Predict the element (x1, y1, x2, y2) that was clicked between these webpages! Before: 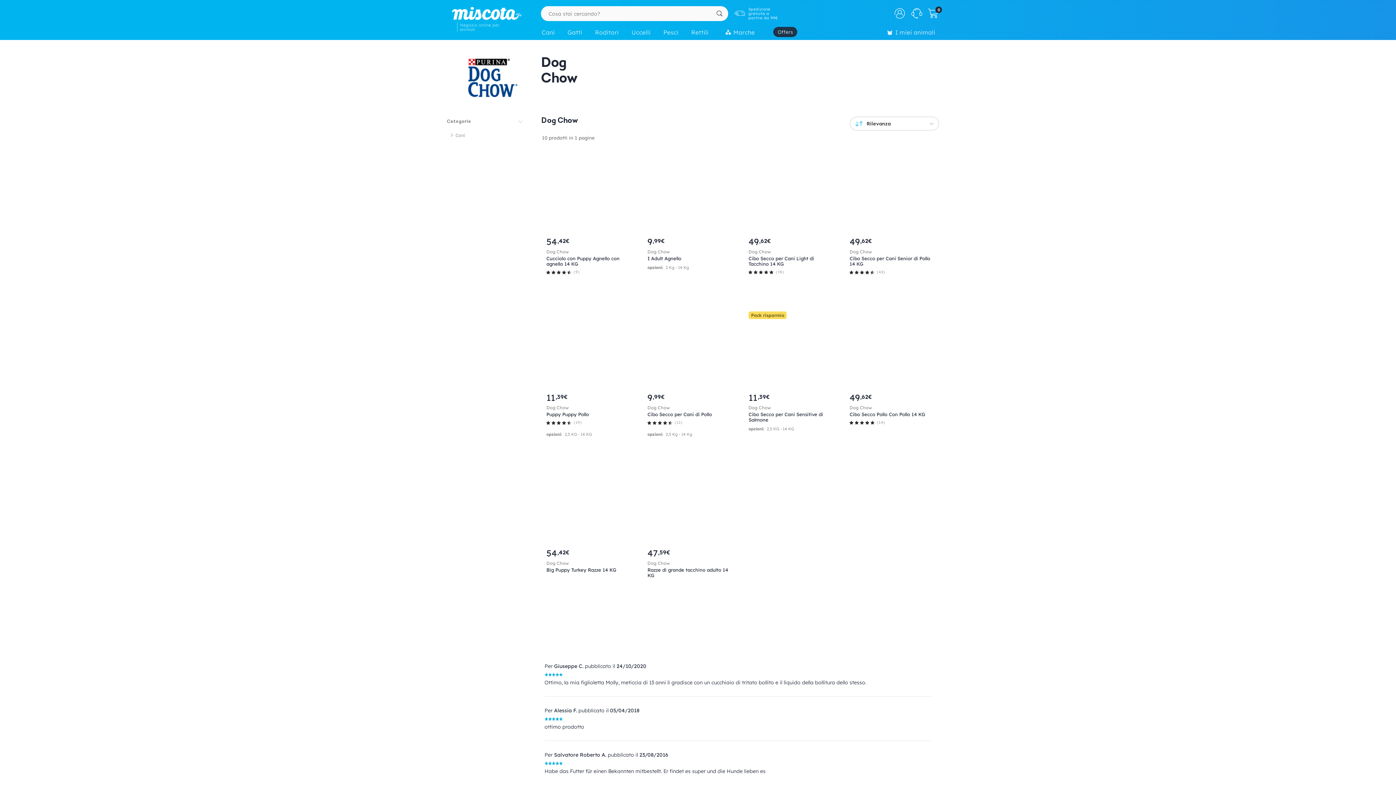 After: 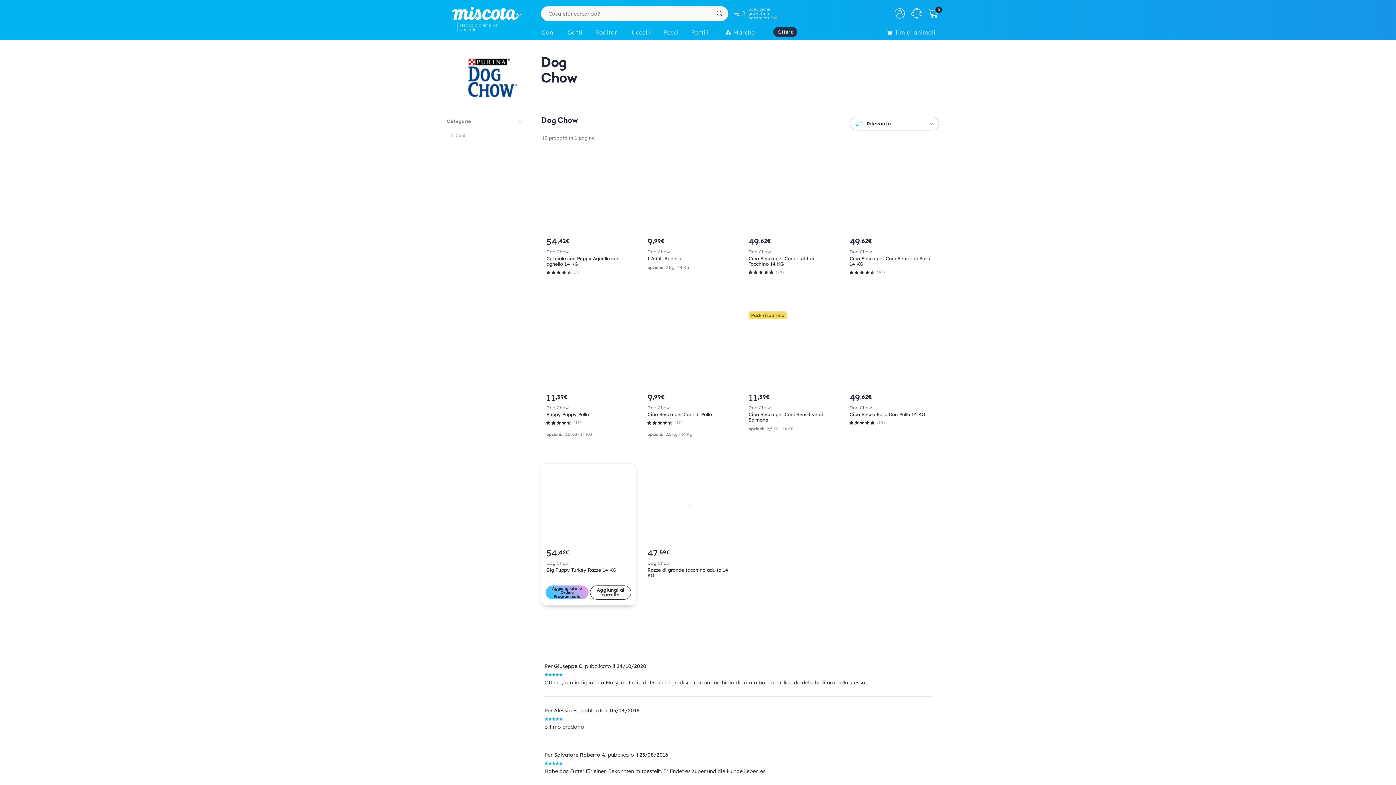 Action: bbox: (545, 585, 559, 599) label: Aggiungi al mio Ordine Programmato